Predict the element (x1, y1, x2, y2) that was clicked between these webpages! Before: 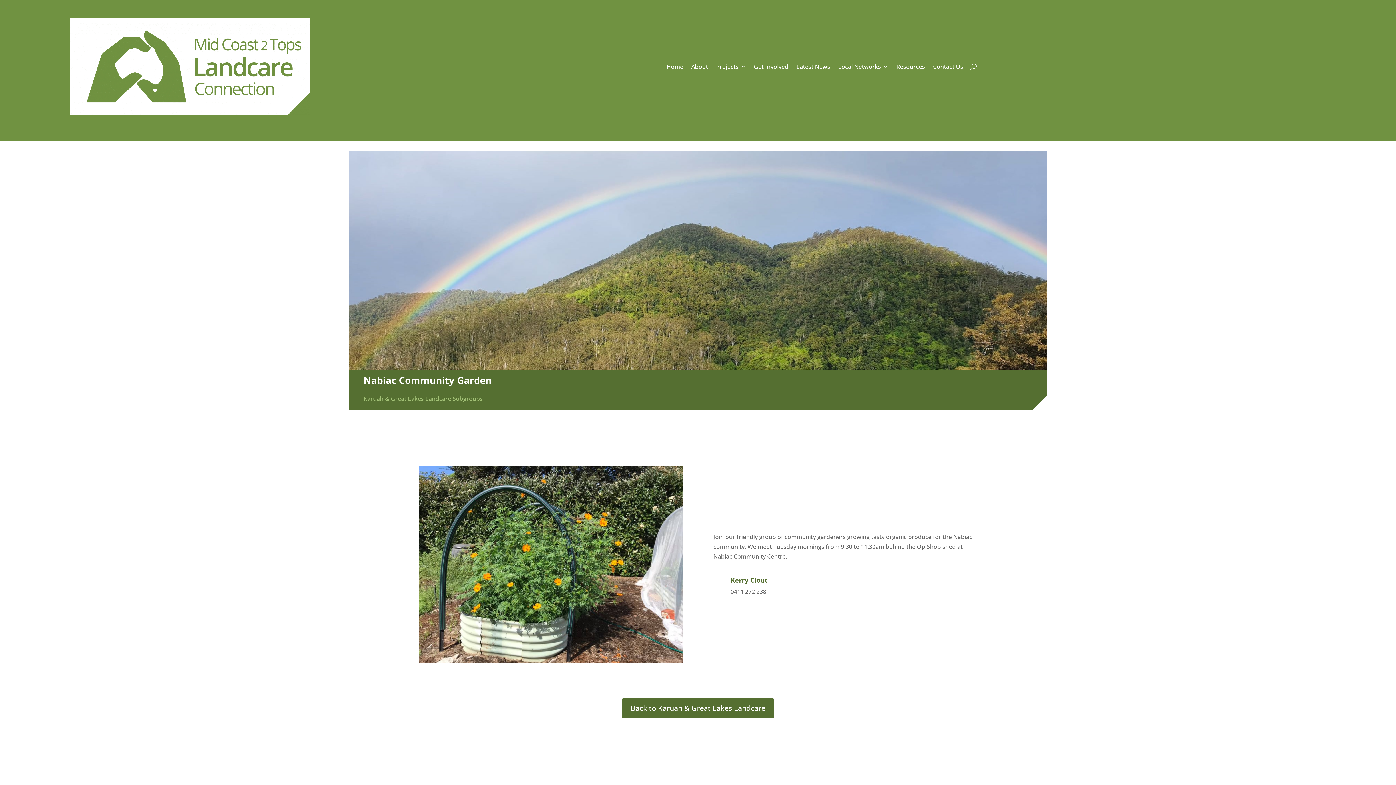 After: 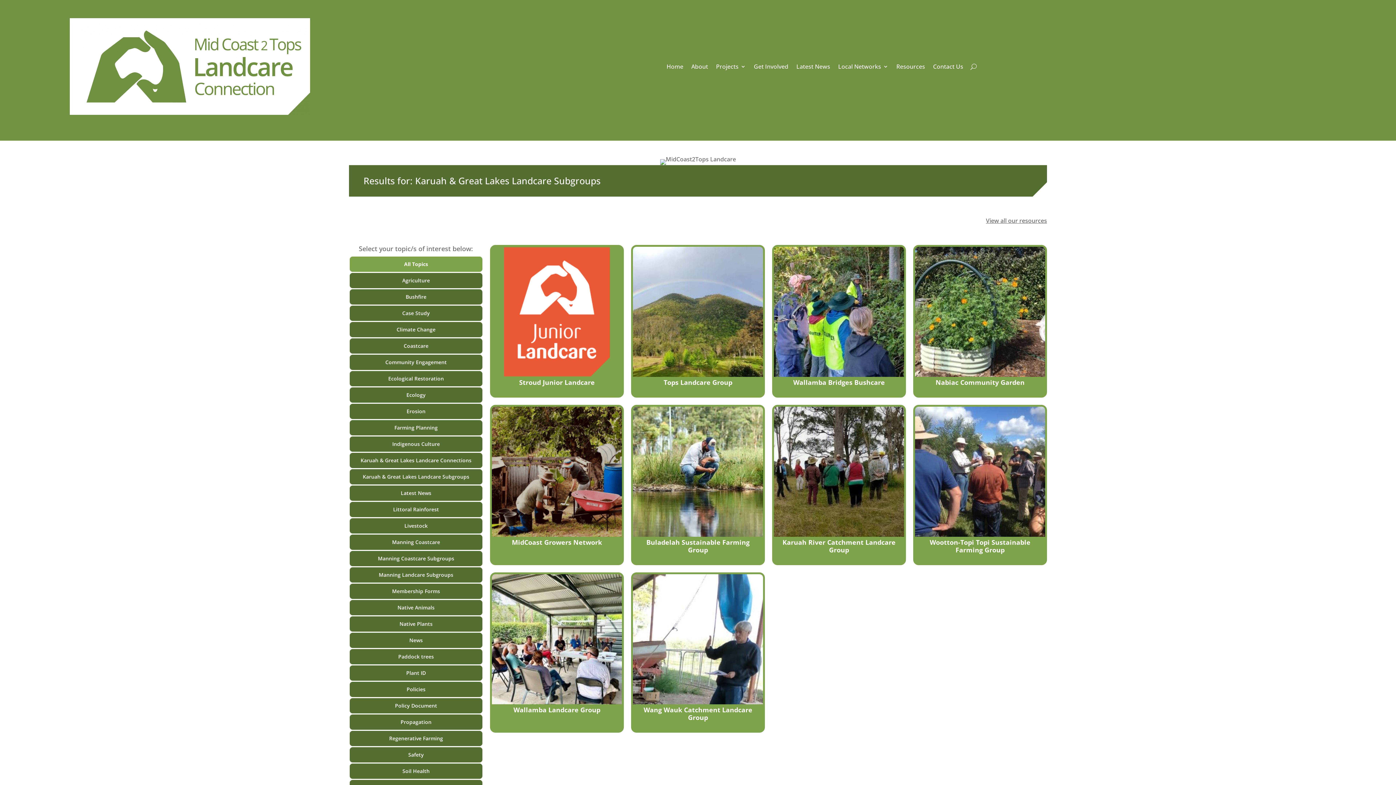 Action: label: Karuah & Great Lakes Landcare Subgroups bbox: (363, 394, 482, 402)